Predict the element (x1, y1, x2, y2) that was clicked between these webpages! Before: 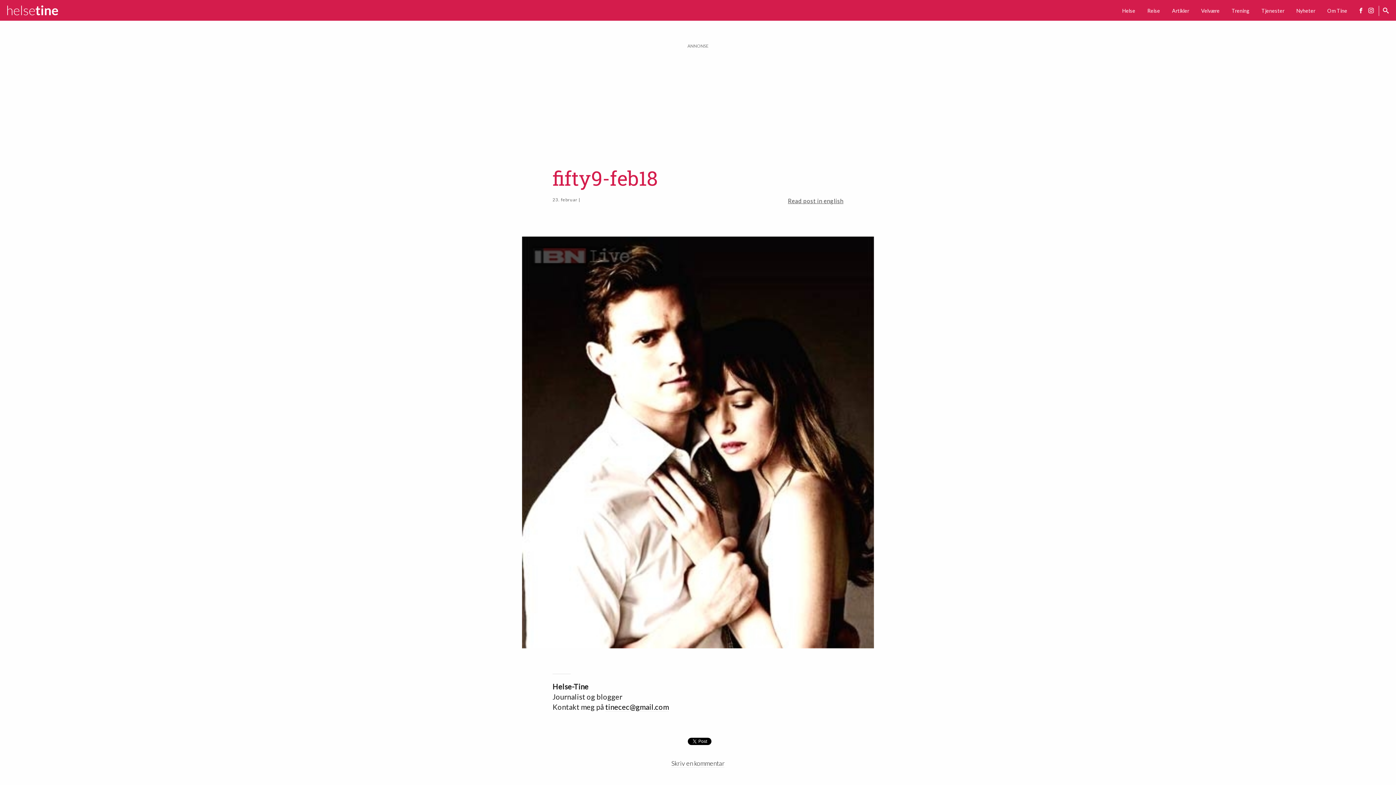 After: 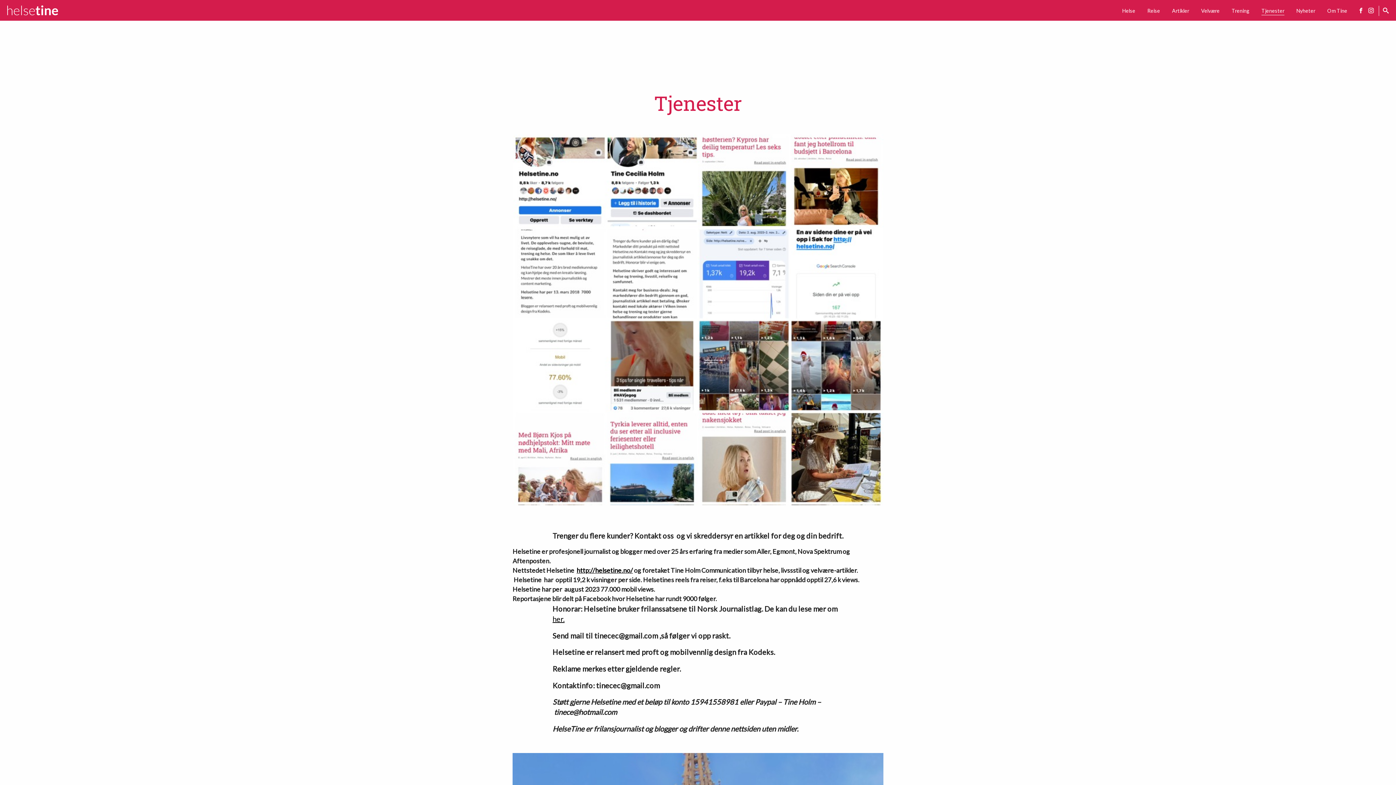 Action: bbox: (1261, 6, 1284, 14) label: Tjenester